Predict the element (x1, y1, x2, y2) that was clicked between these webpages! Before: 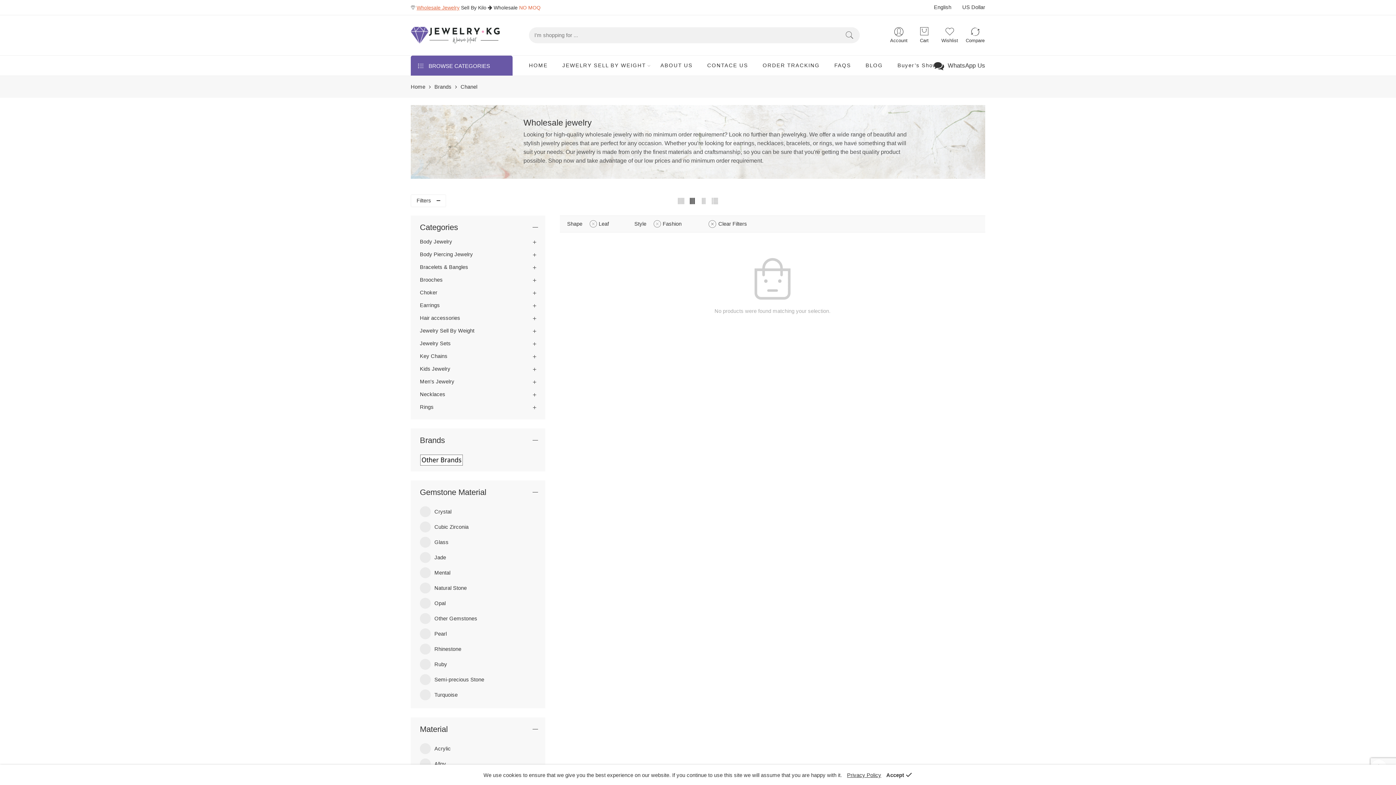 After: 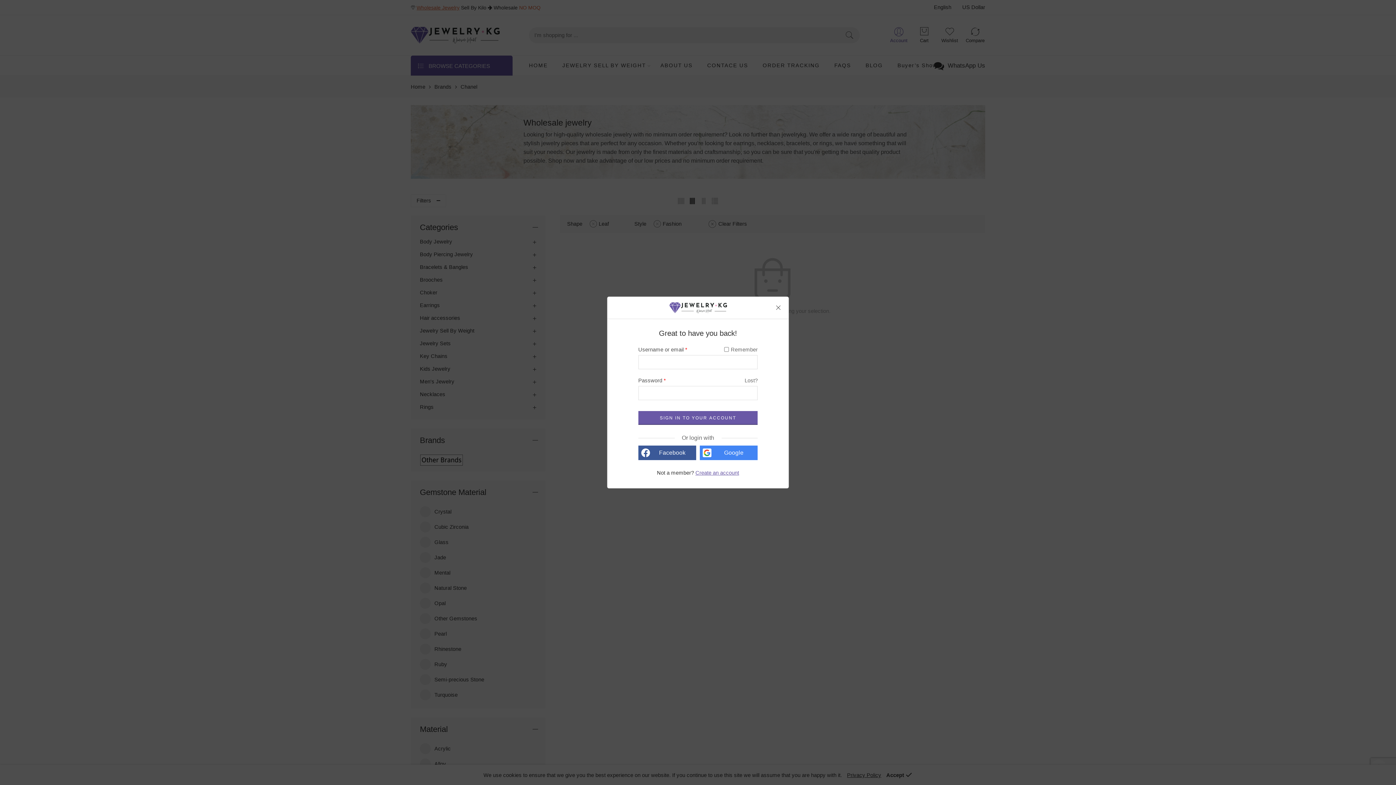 Action: label: Account bbox: (889, 26, 909, 44)